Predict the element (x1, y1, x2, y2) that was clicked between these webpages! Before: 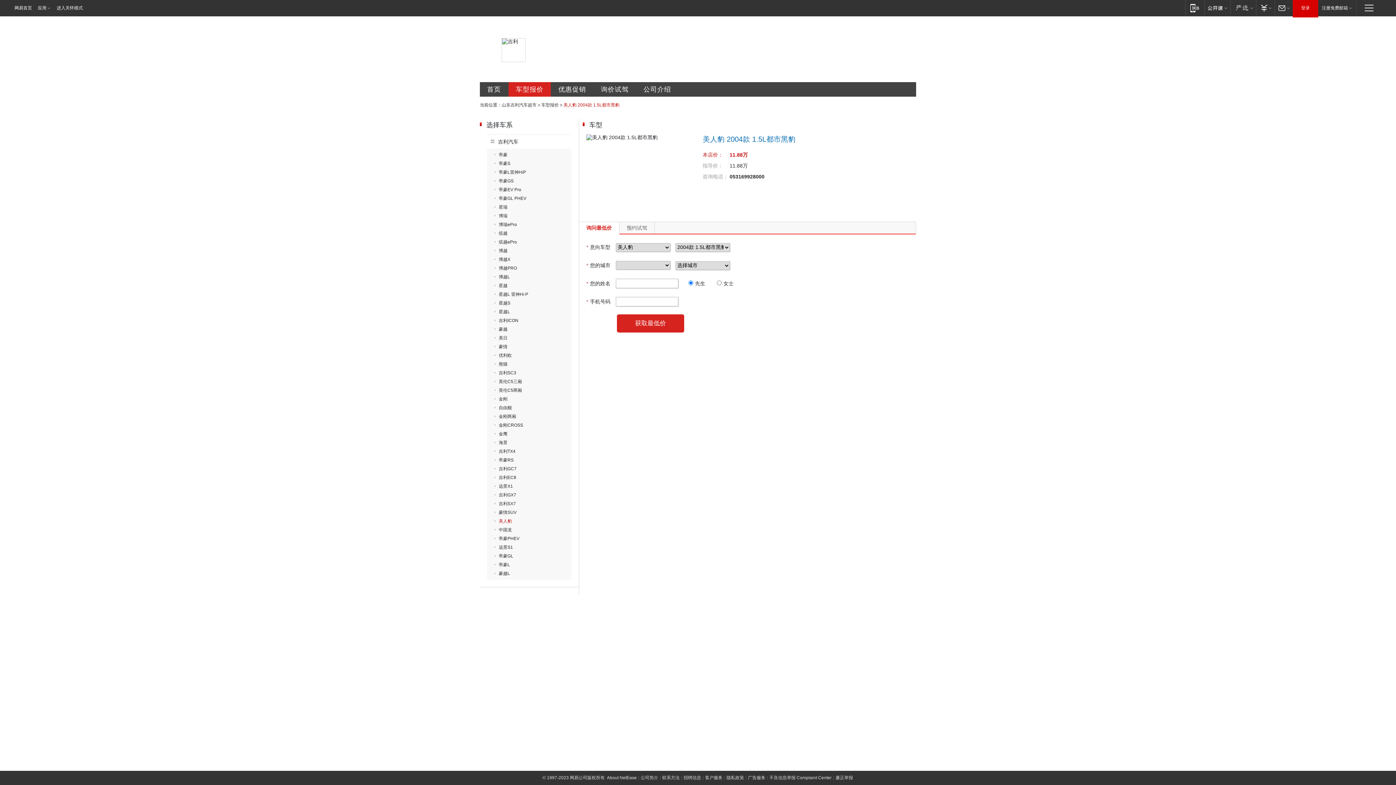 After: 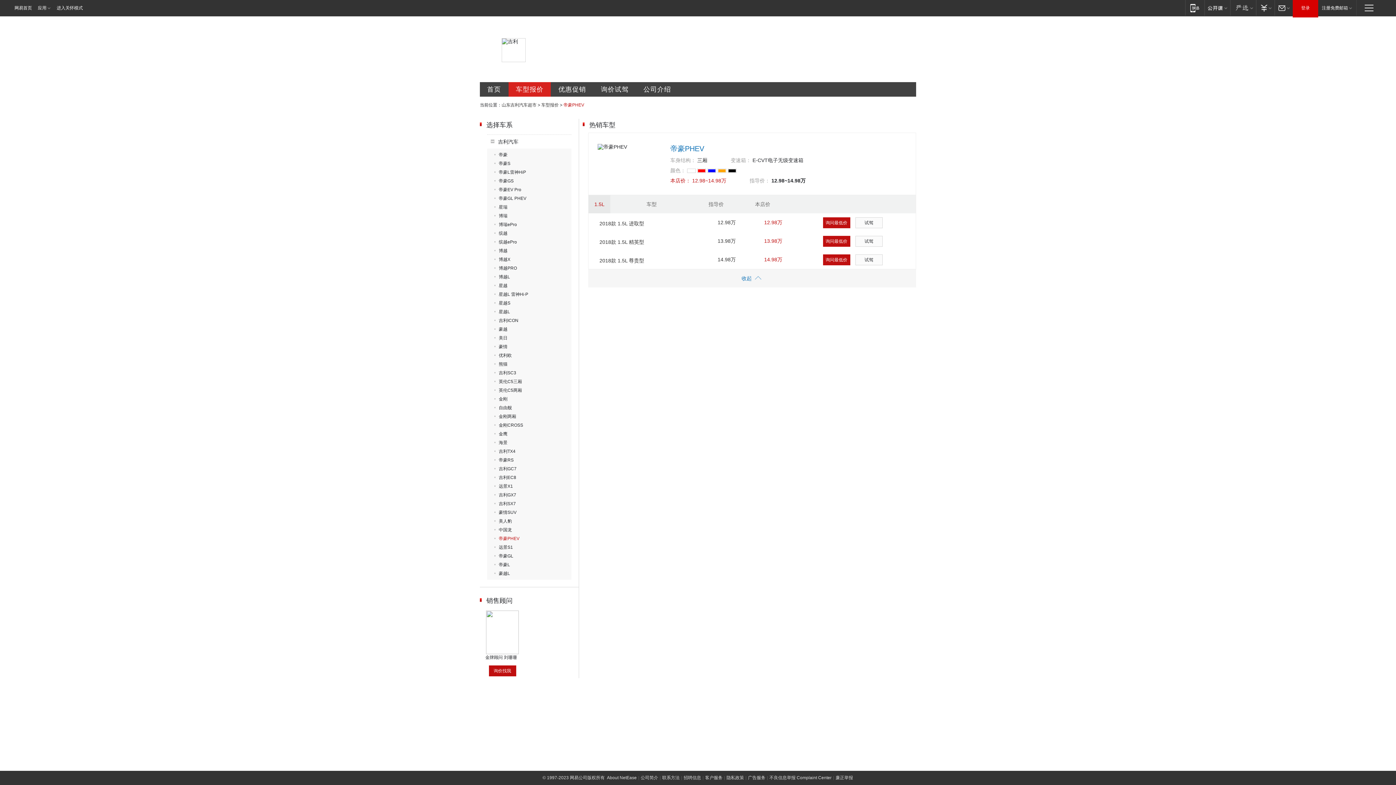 Action: bbox: (494, 536, 519, 541) label: 帝豪PHEV